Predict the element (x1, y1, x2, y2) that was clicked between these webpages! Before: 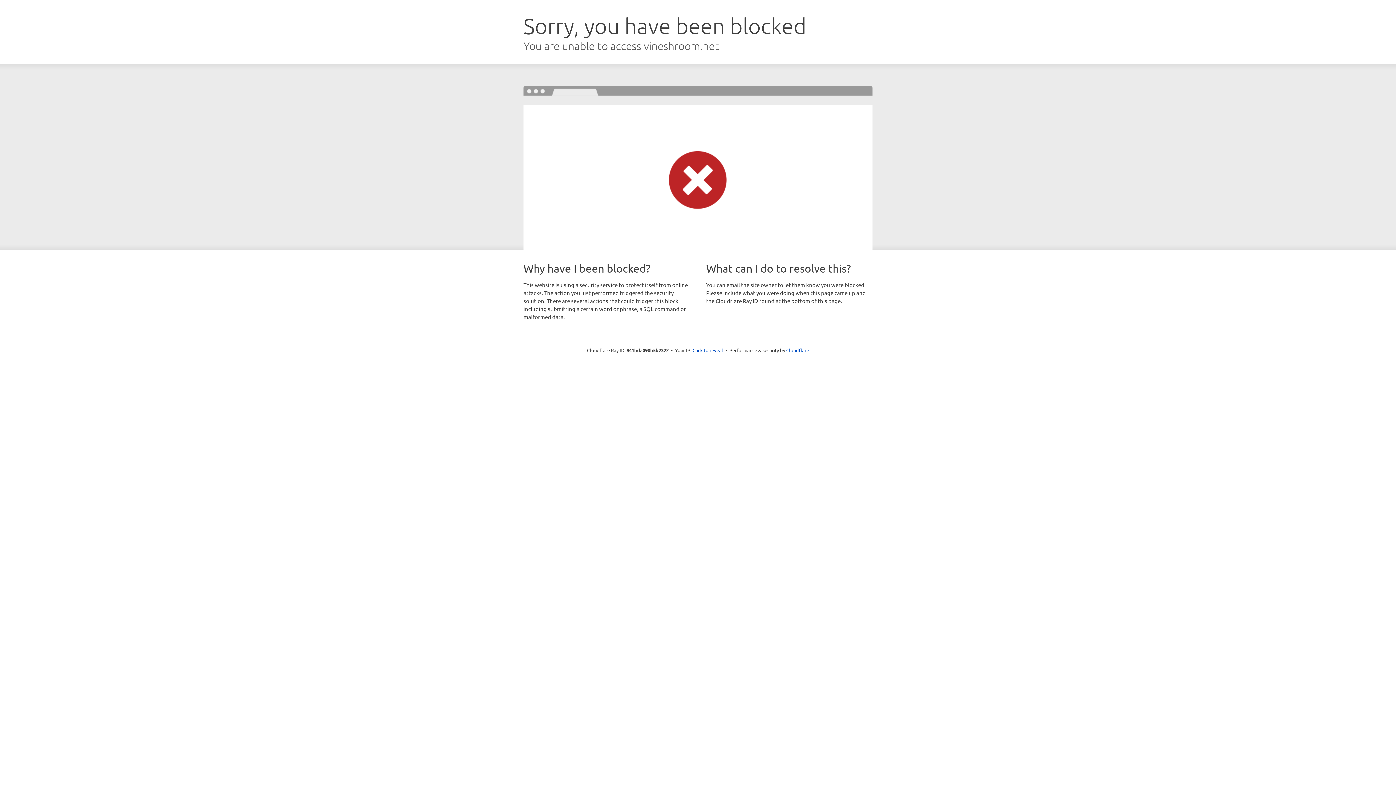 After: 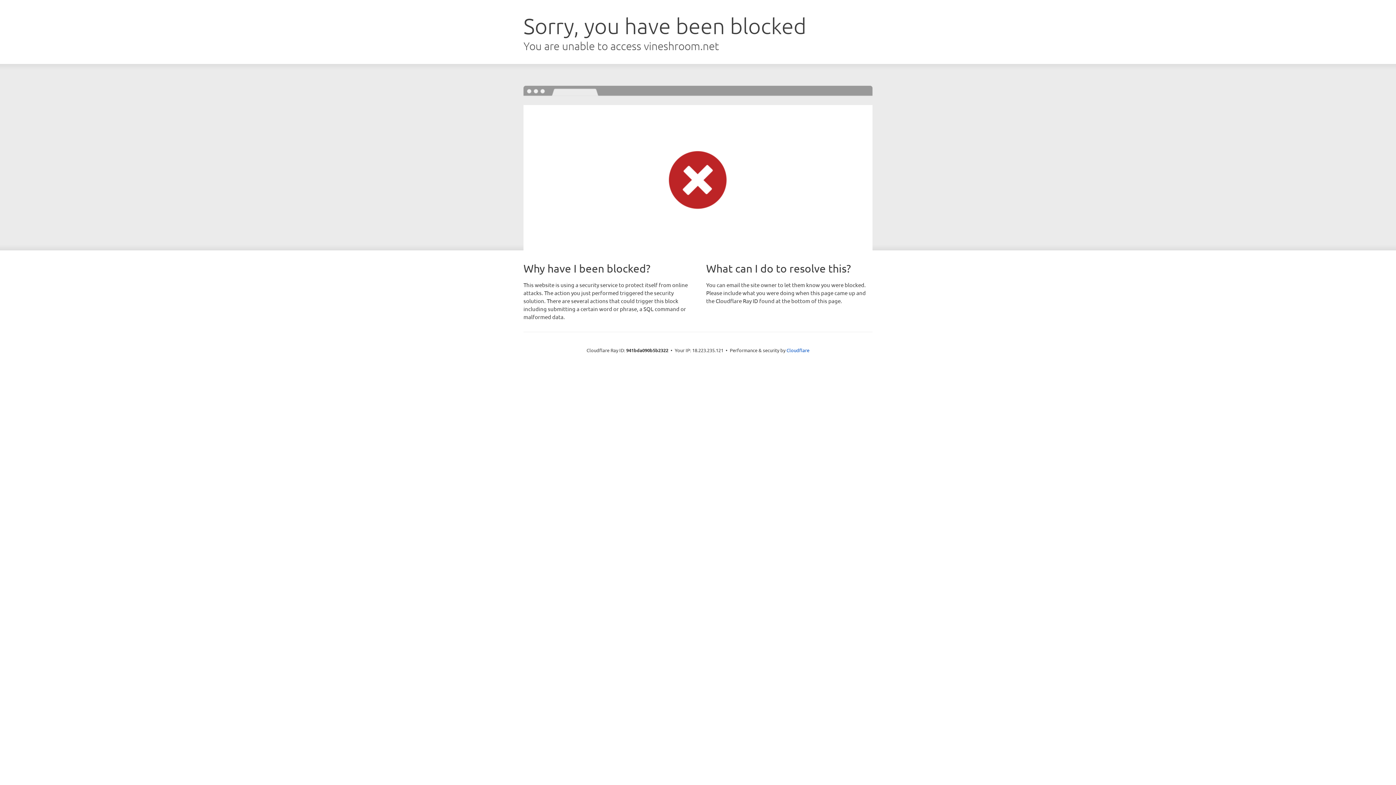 Action: bbox: (692, 346, 723, 353) label: Click to reveal